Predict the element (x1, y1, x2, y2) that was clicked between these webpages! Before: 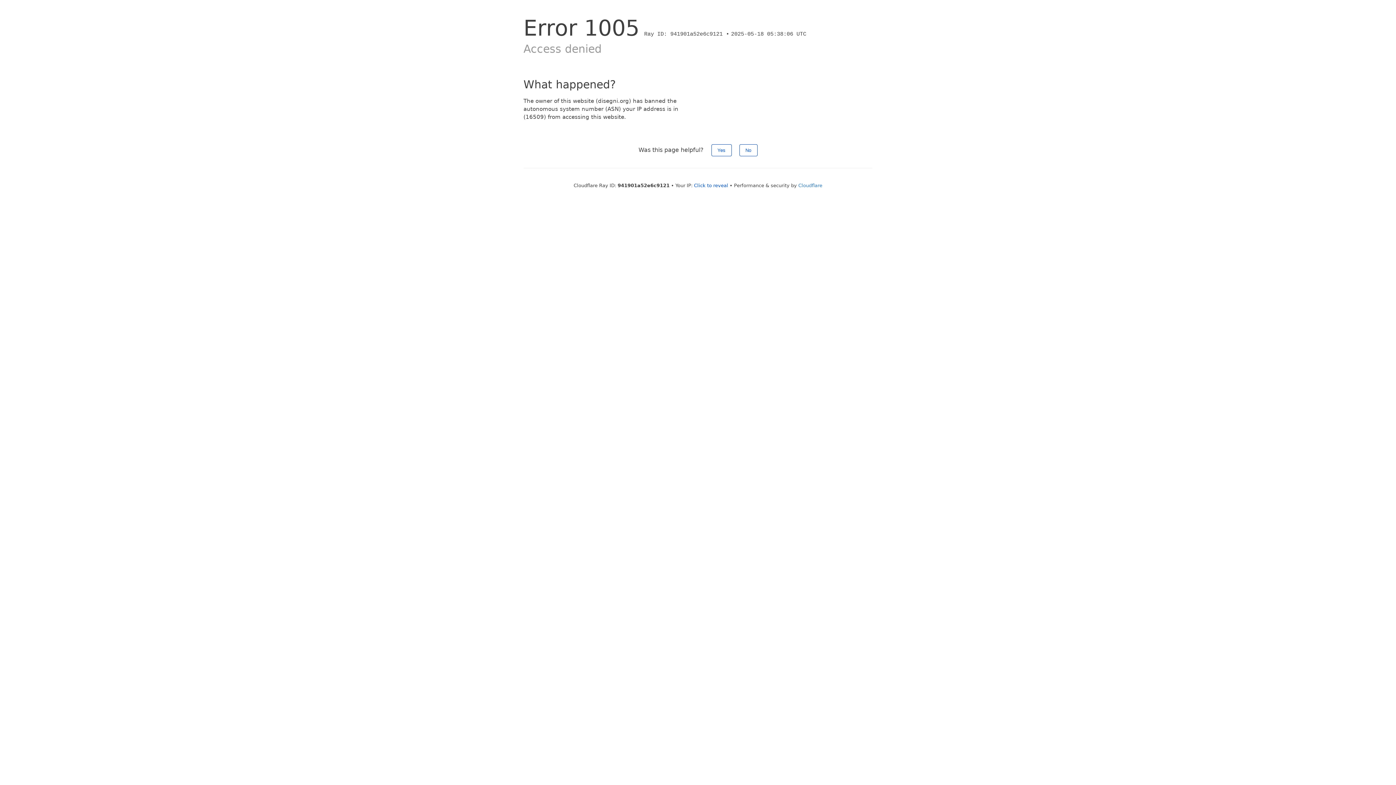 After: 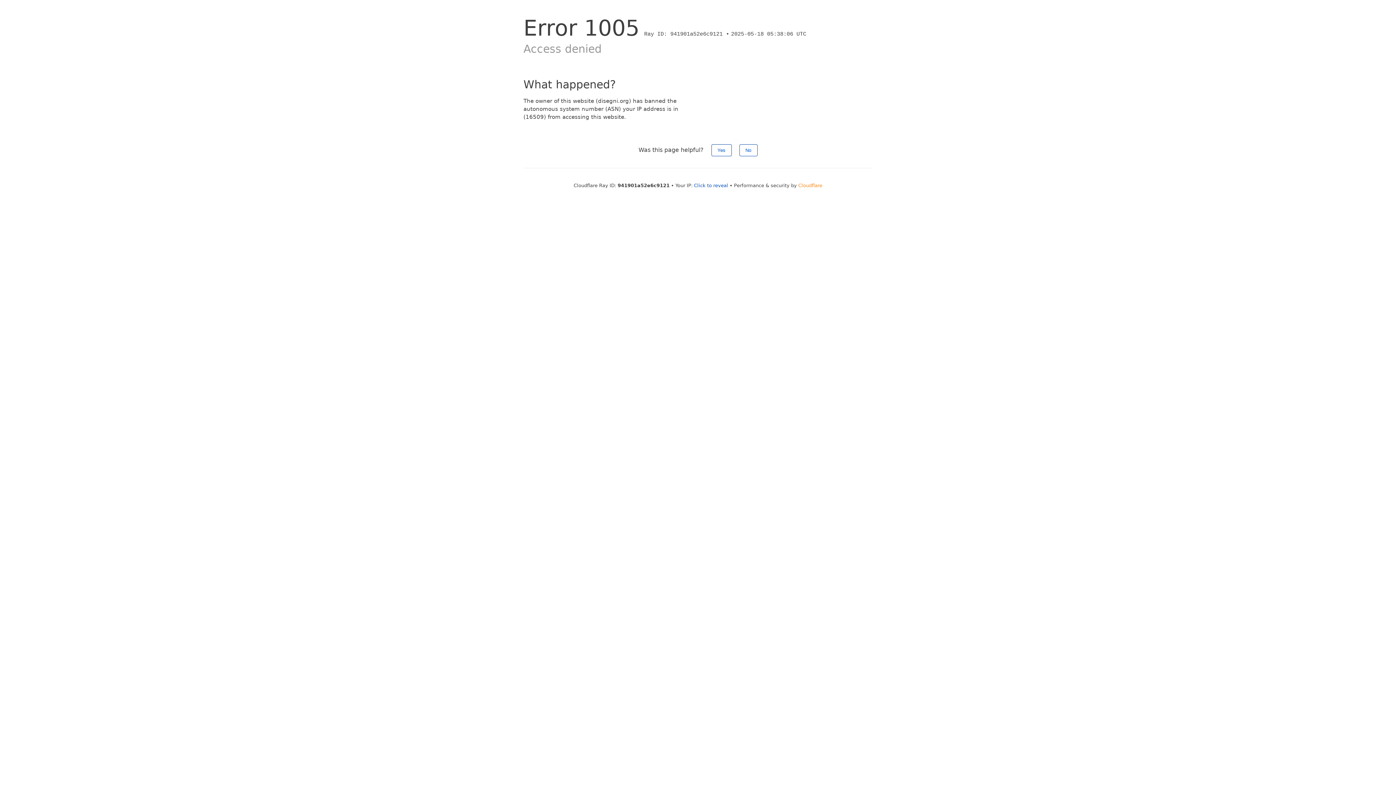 Action: bbox: (798, 182, 822, 188) label: Cloudflare